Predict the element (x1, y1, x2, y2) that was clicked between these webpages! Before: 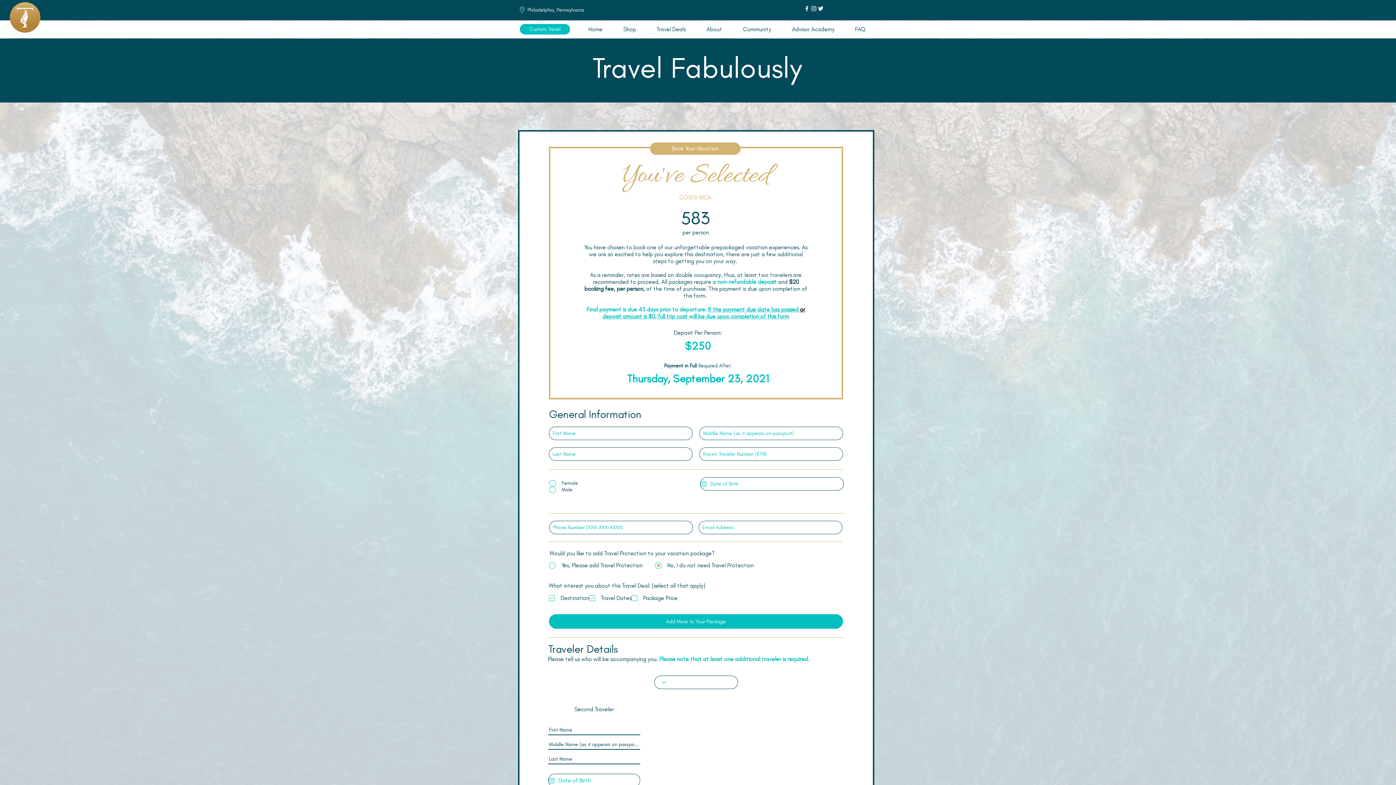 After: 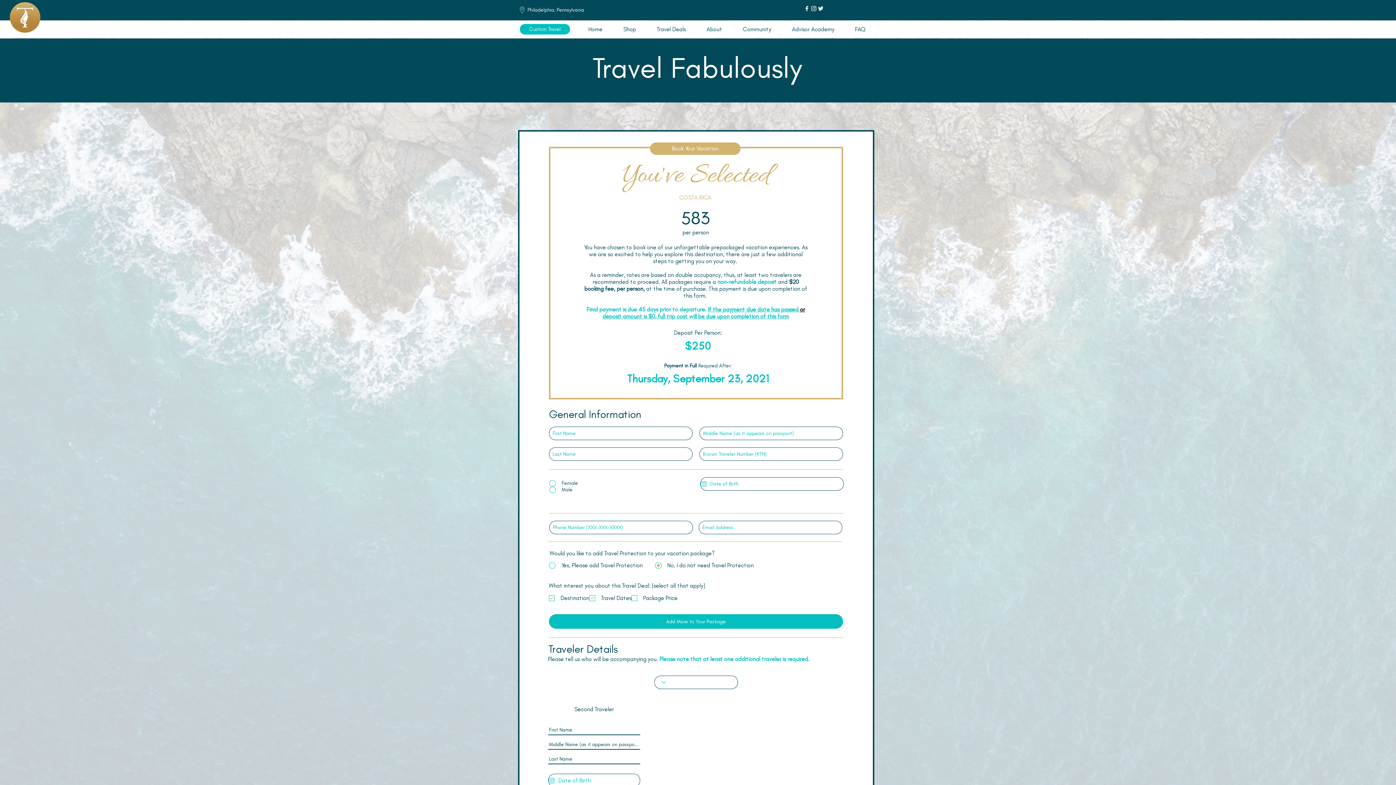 Action: bbox: (646, 24, 696, 34) label: Travel Deals